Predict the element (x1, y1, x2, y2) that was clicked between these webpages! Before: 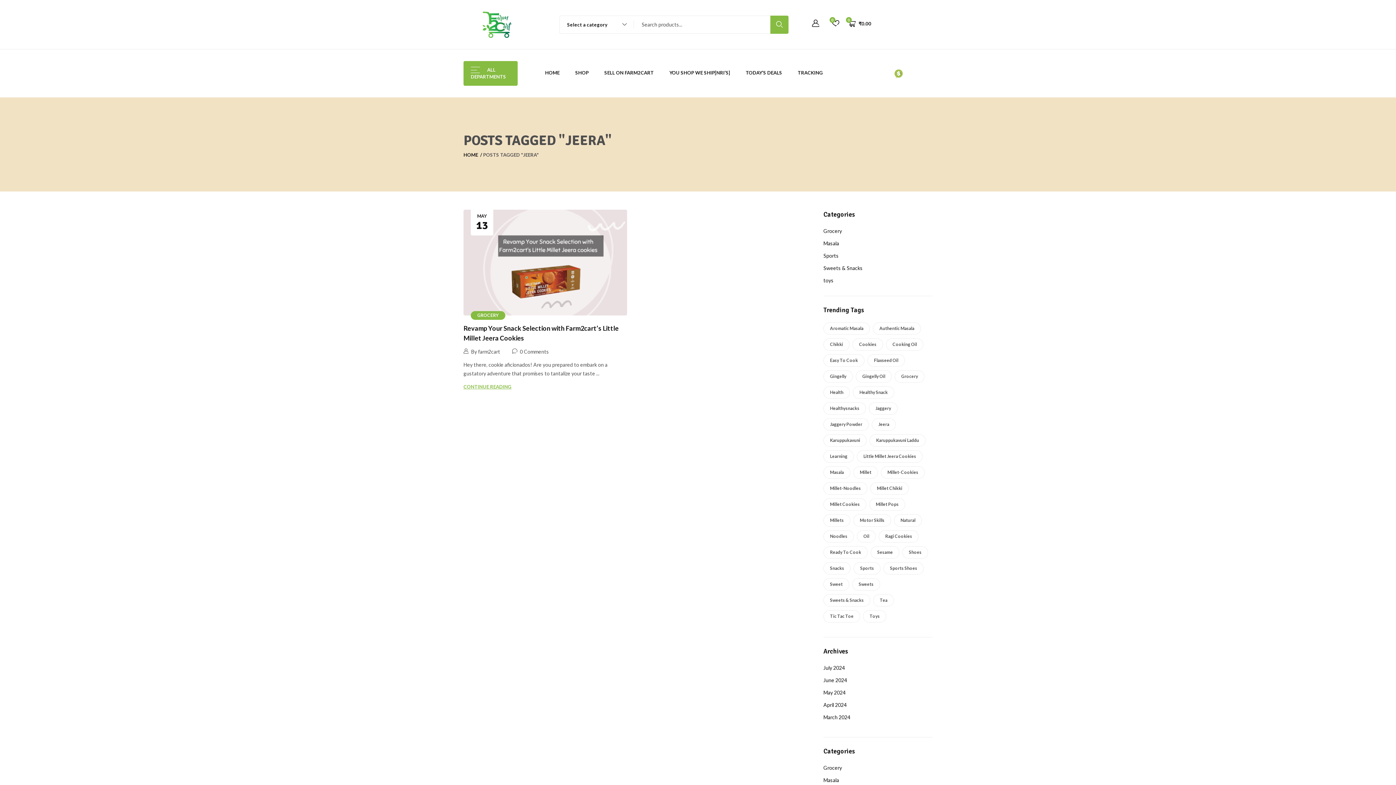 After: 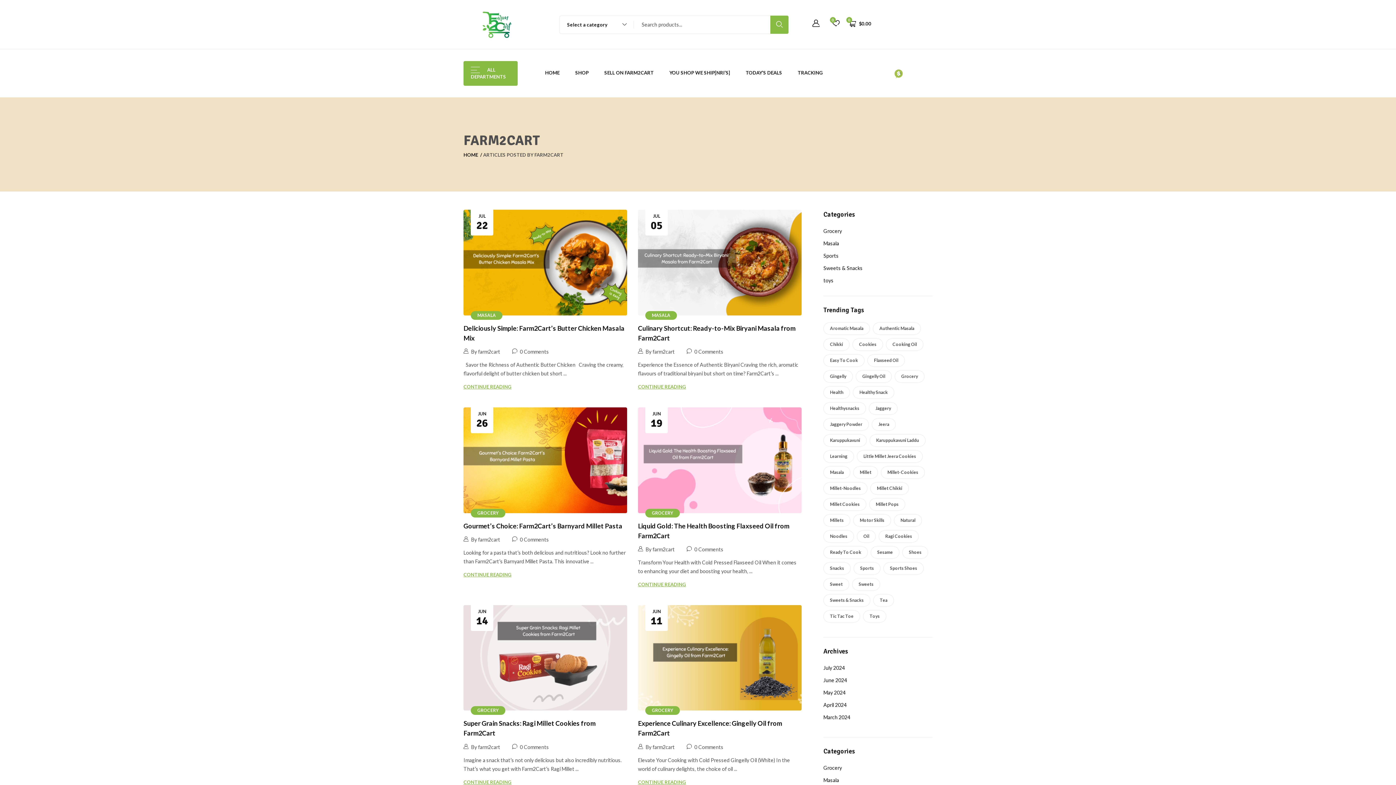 Action: bbox: (463, 346, 500, 356) label: By farm2cart